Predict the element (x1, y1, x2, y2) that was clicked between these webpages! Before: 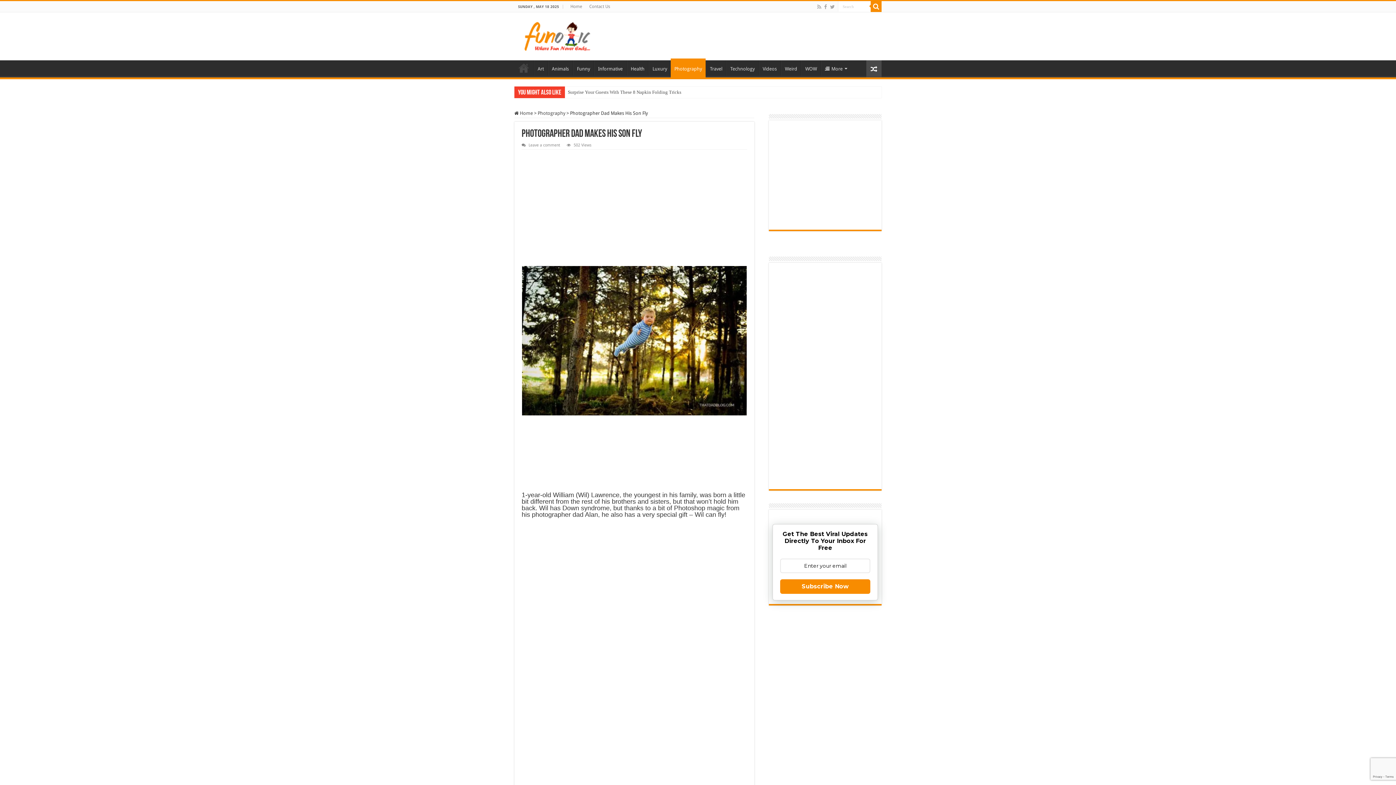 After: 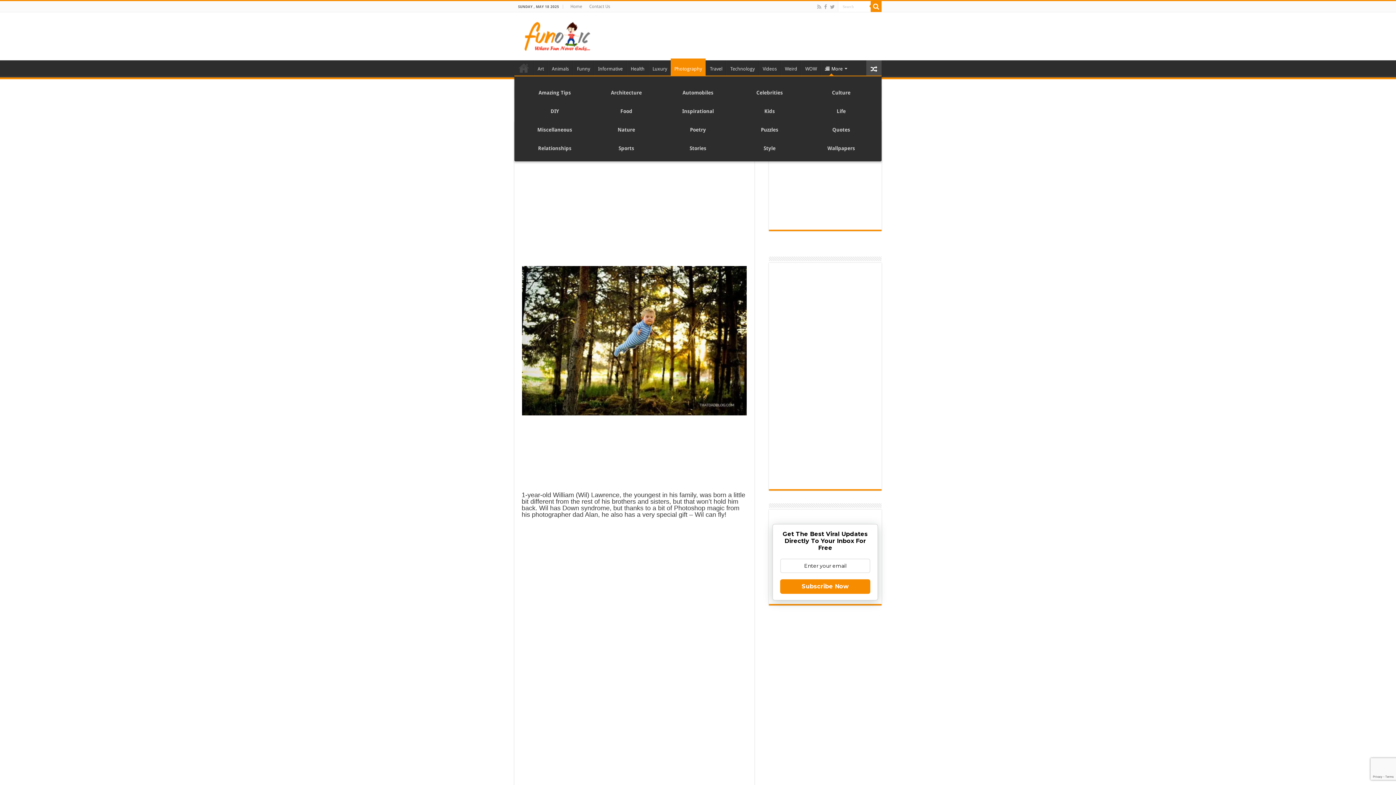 Action: bbox: (821, 60, 850, 75) label: More